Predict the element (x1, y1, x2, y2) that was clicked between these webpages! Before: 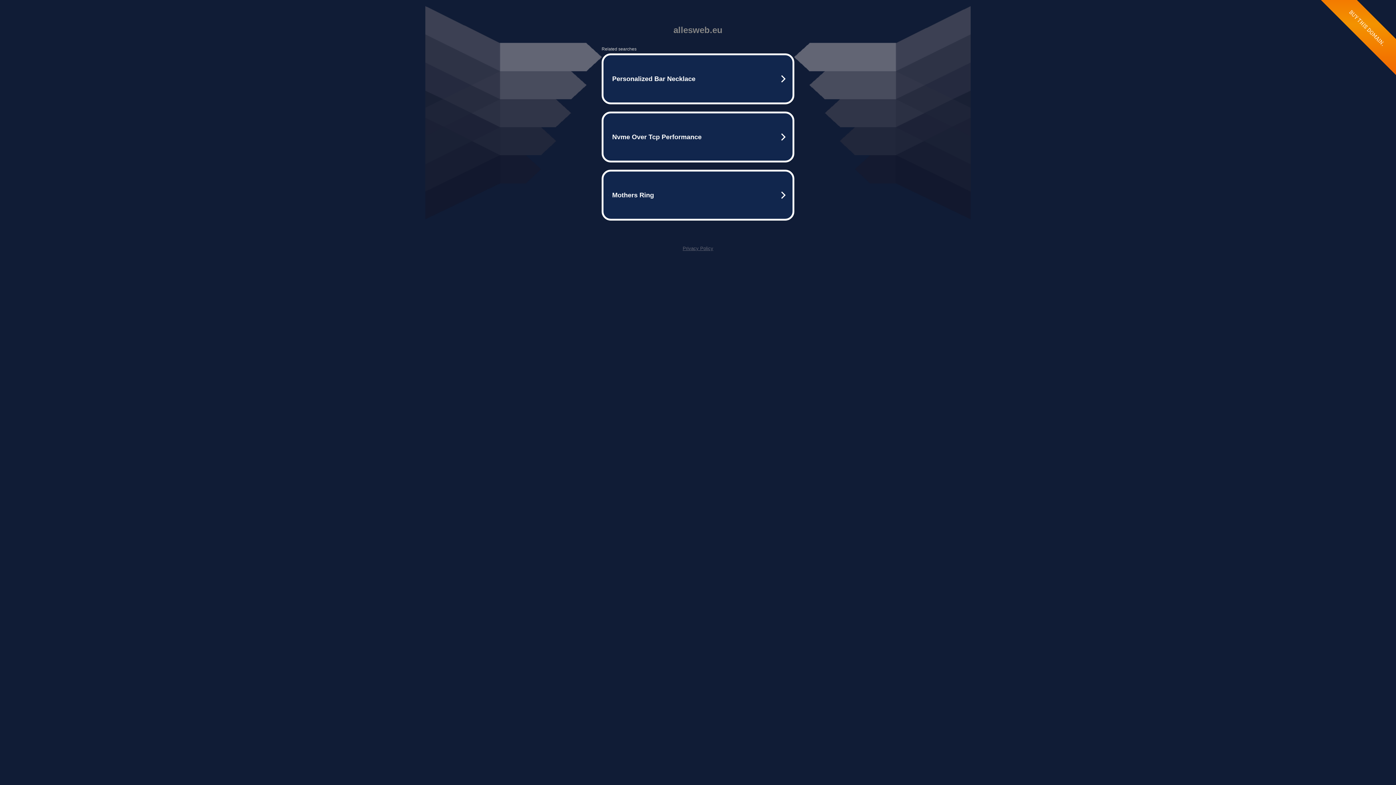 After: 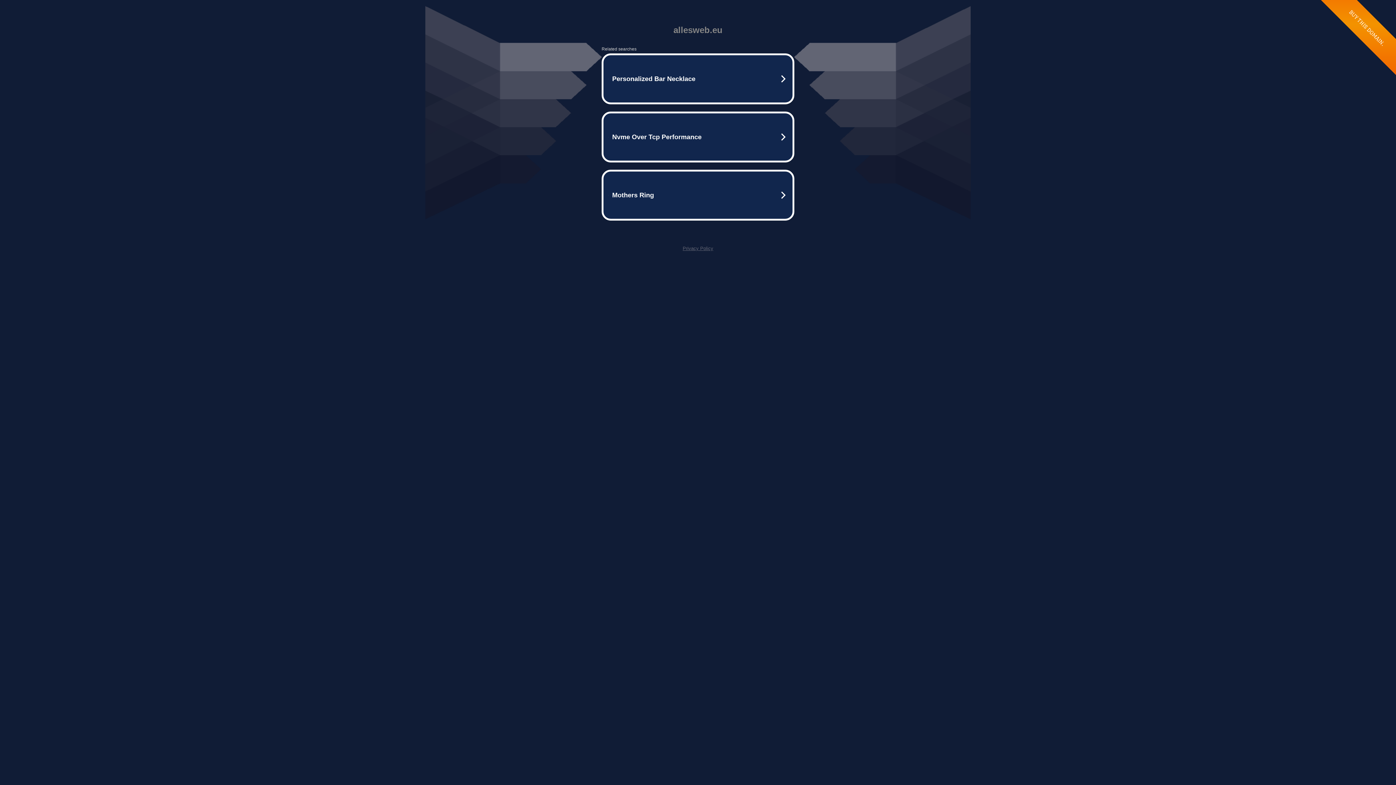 Action: bbox: (682, 245, 713, 251) label: Privacy Policy